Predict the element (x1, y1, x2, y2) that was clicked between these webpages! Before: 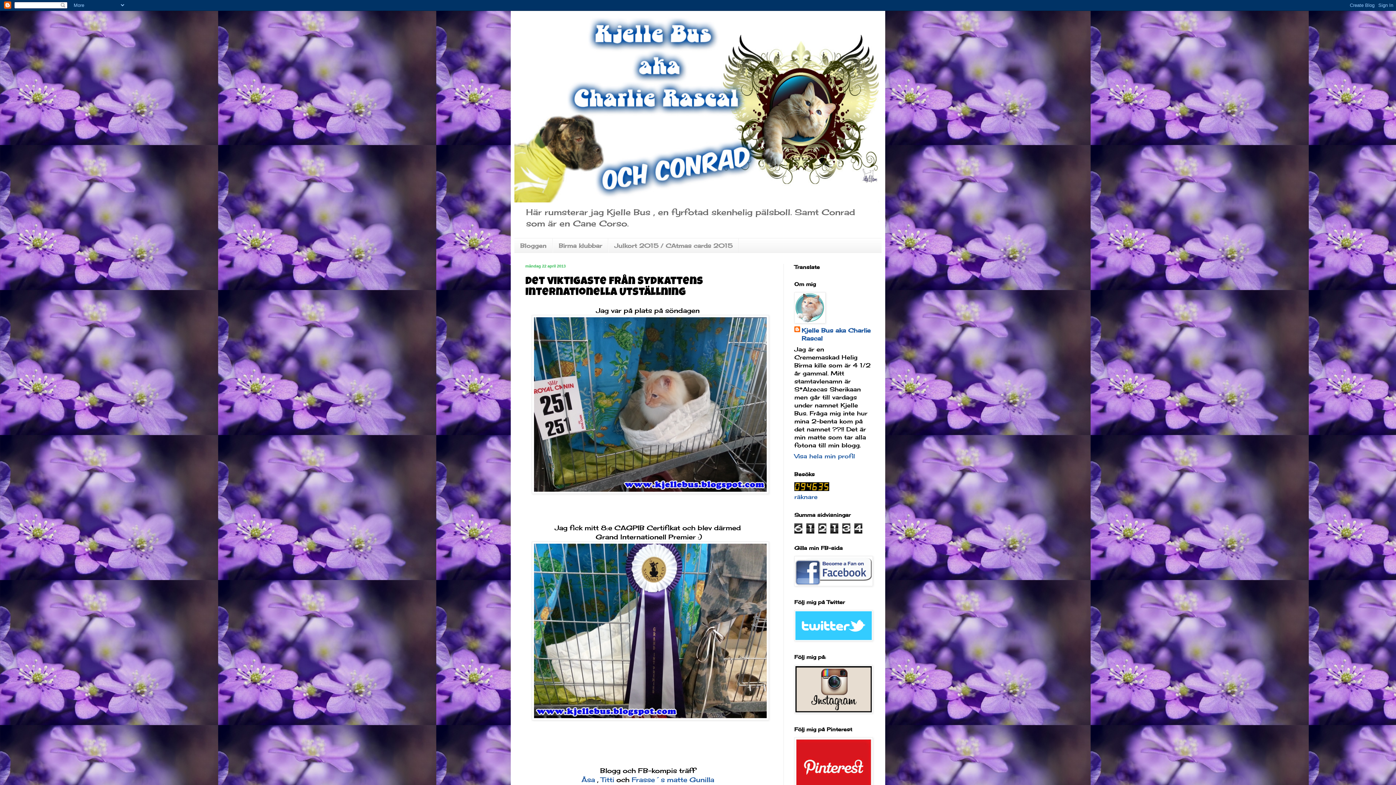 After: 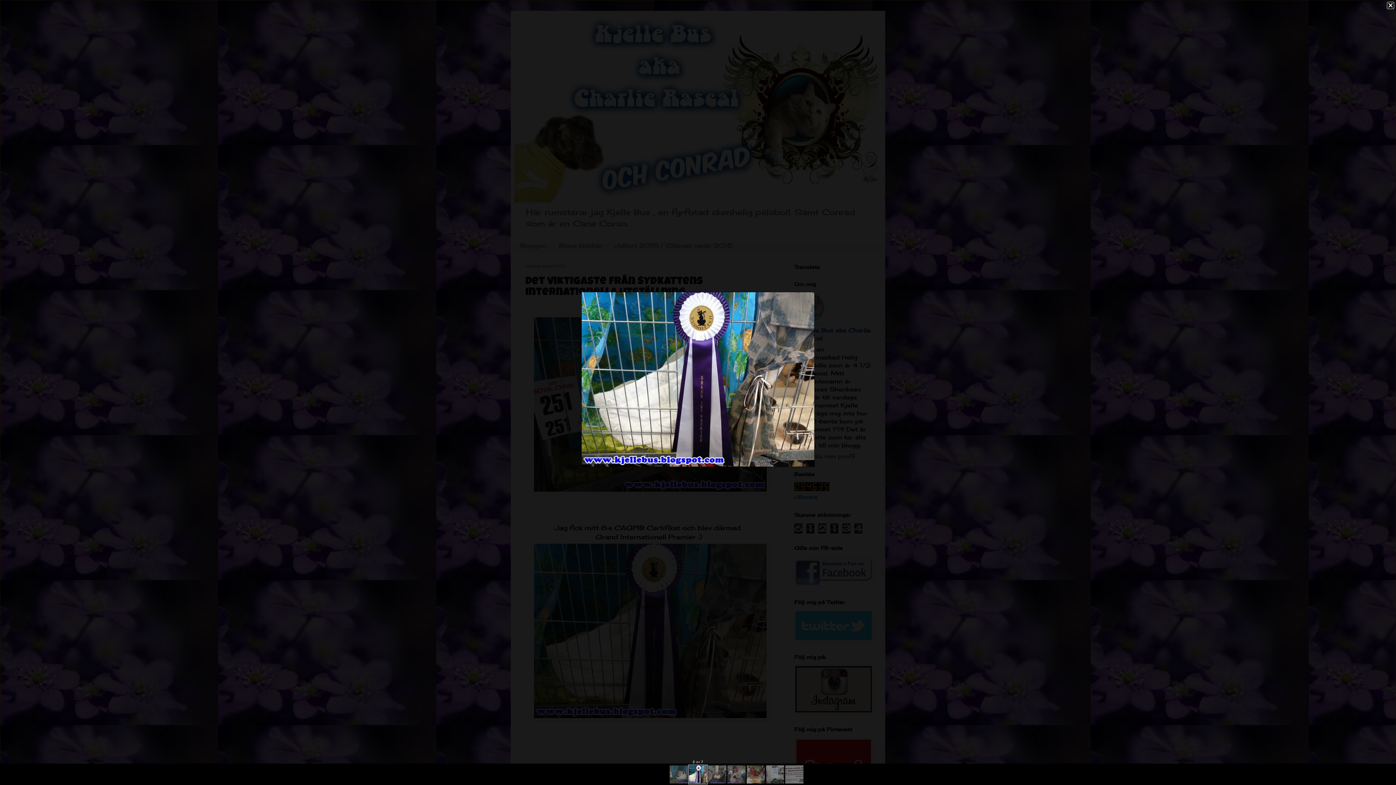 Action: bbox: (531, 714, 768, 722)